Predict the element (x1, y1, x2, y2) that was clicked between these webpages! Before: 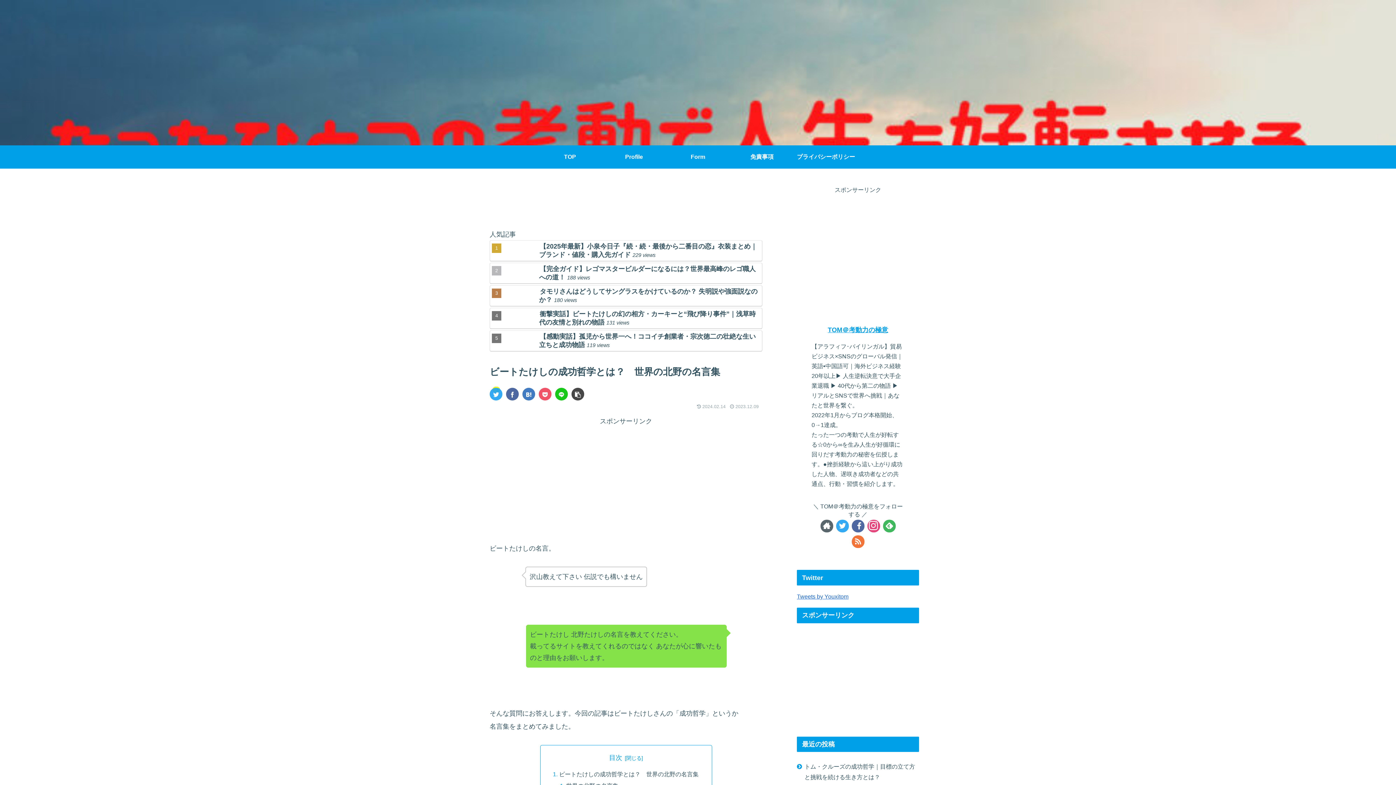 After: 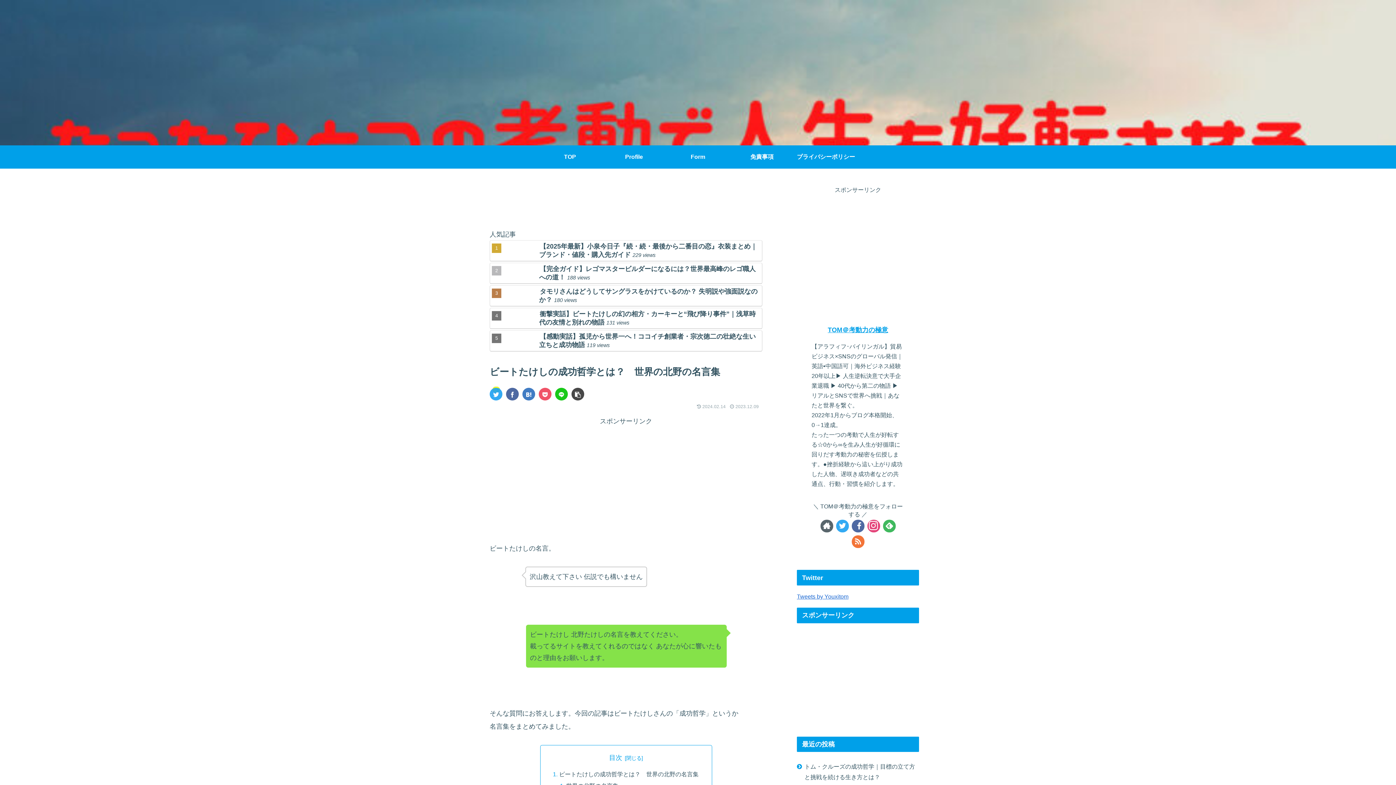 Action: bbox: (489, 355, 502, 367)